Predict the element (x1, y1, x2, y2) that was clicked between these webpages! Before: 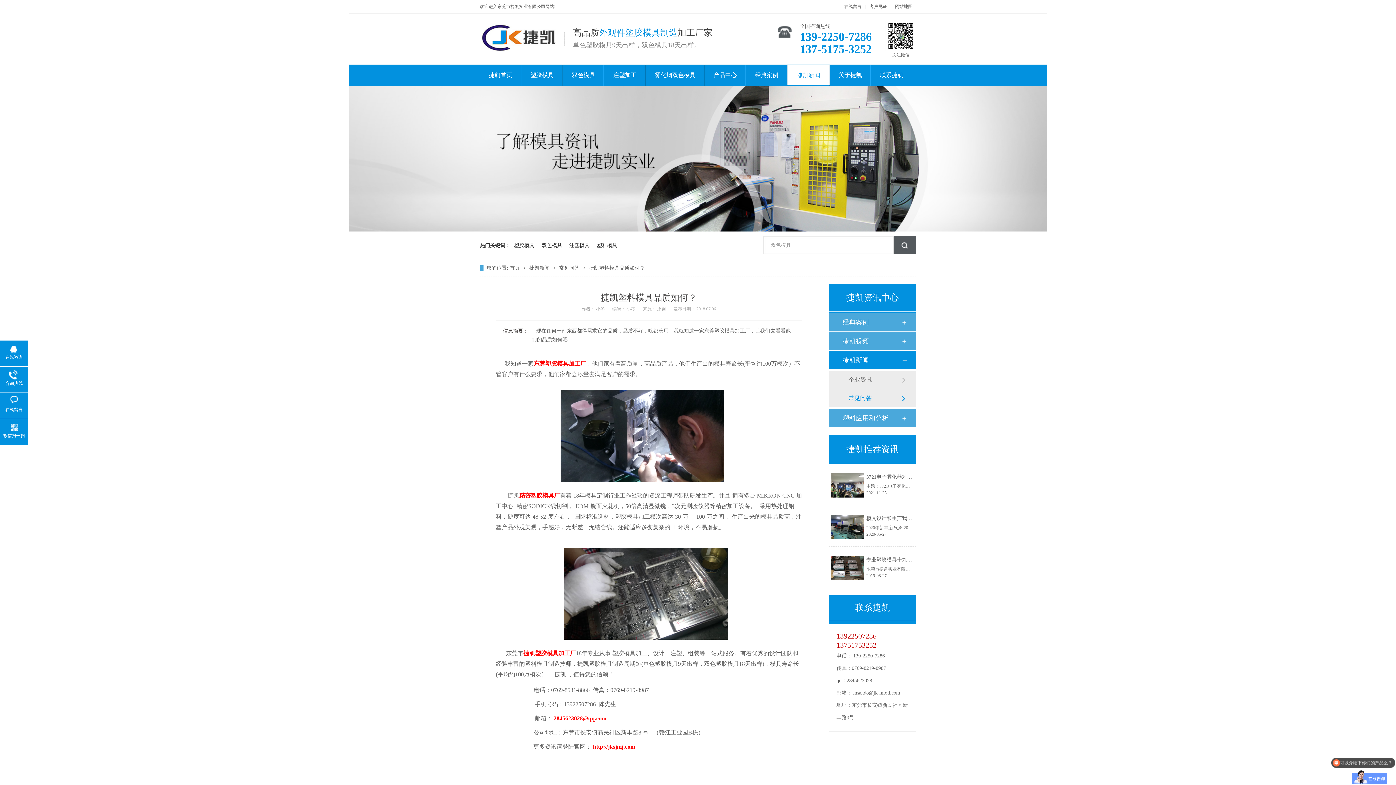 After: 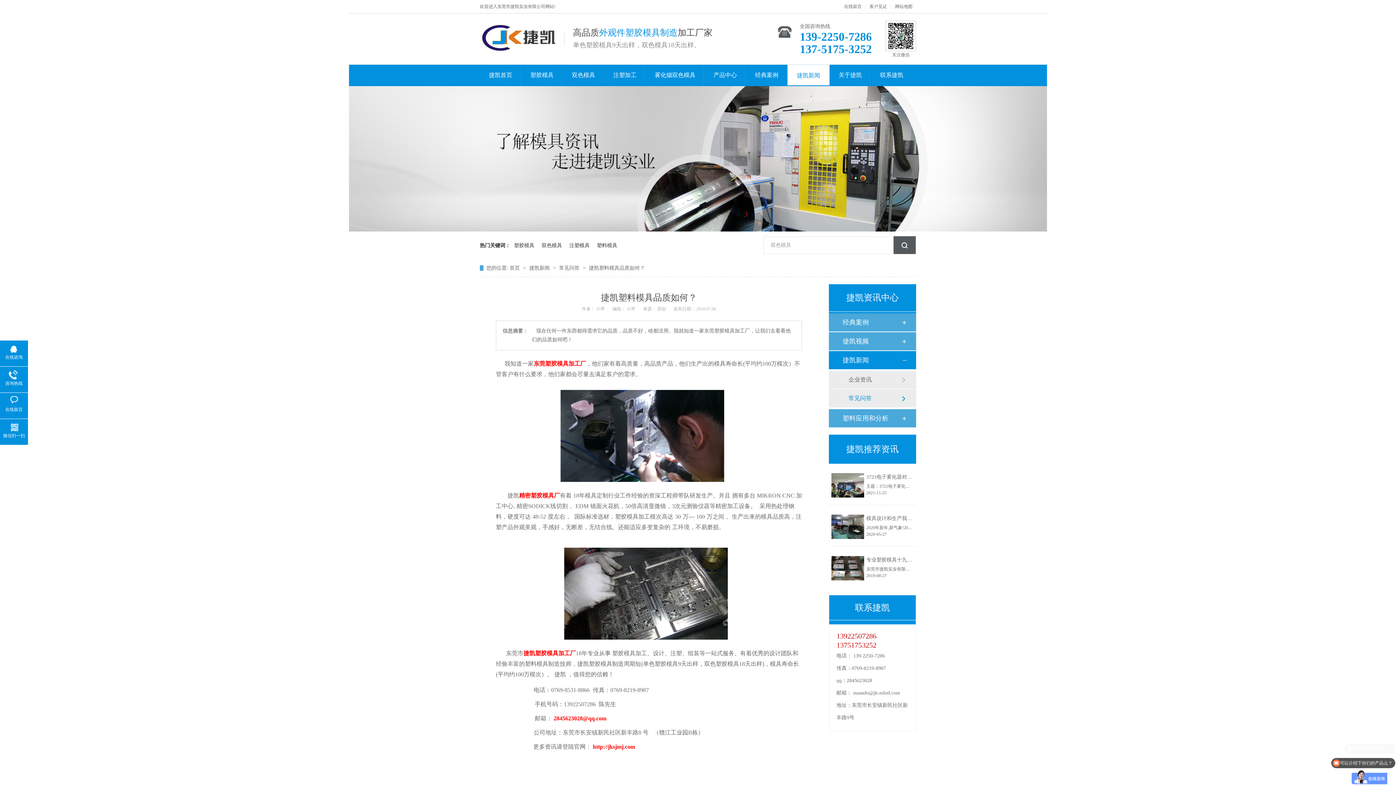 Action: label: 塑胶模具 bbox: (510, 231, 538, 260)